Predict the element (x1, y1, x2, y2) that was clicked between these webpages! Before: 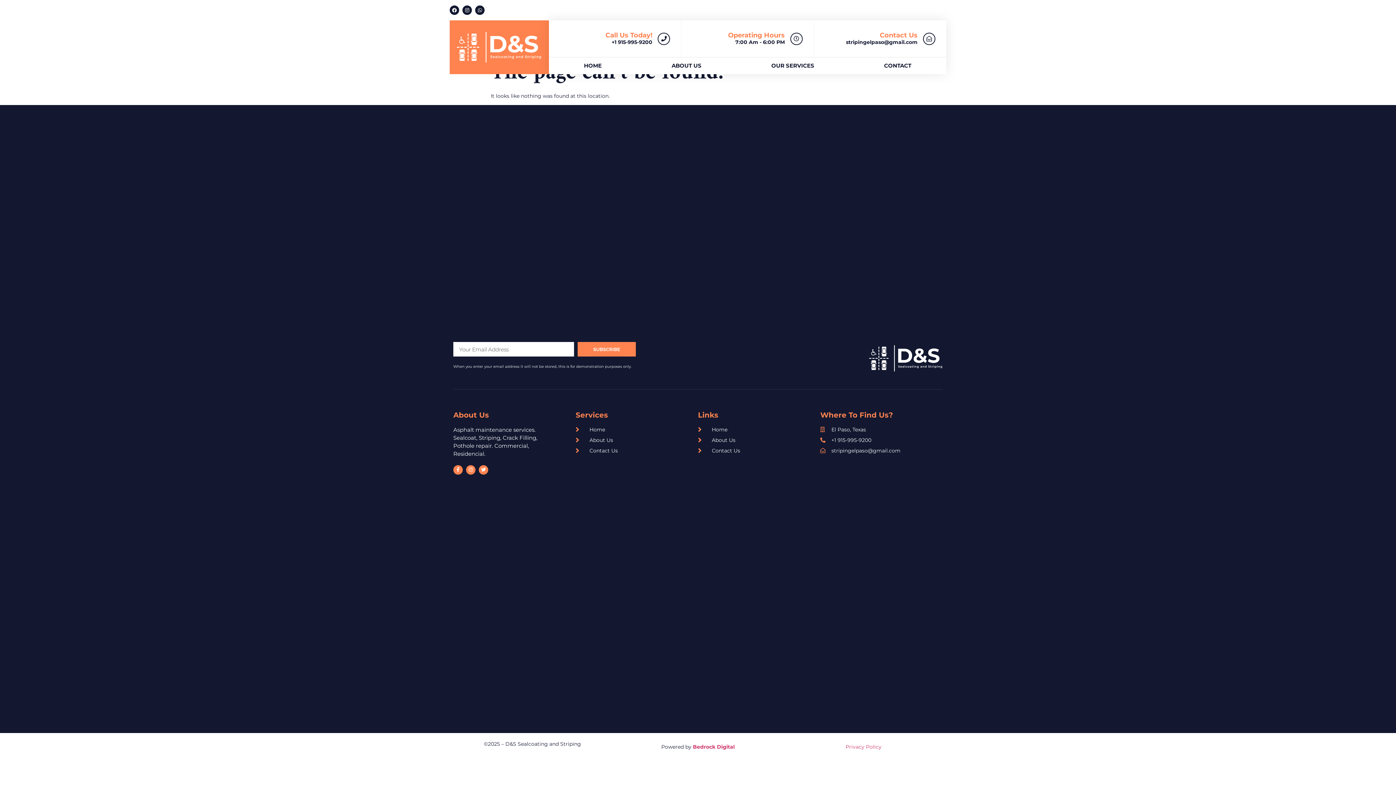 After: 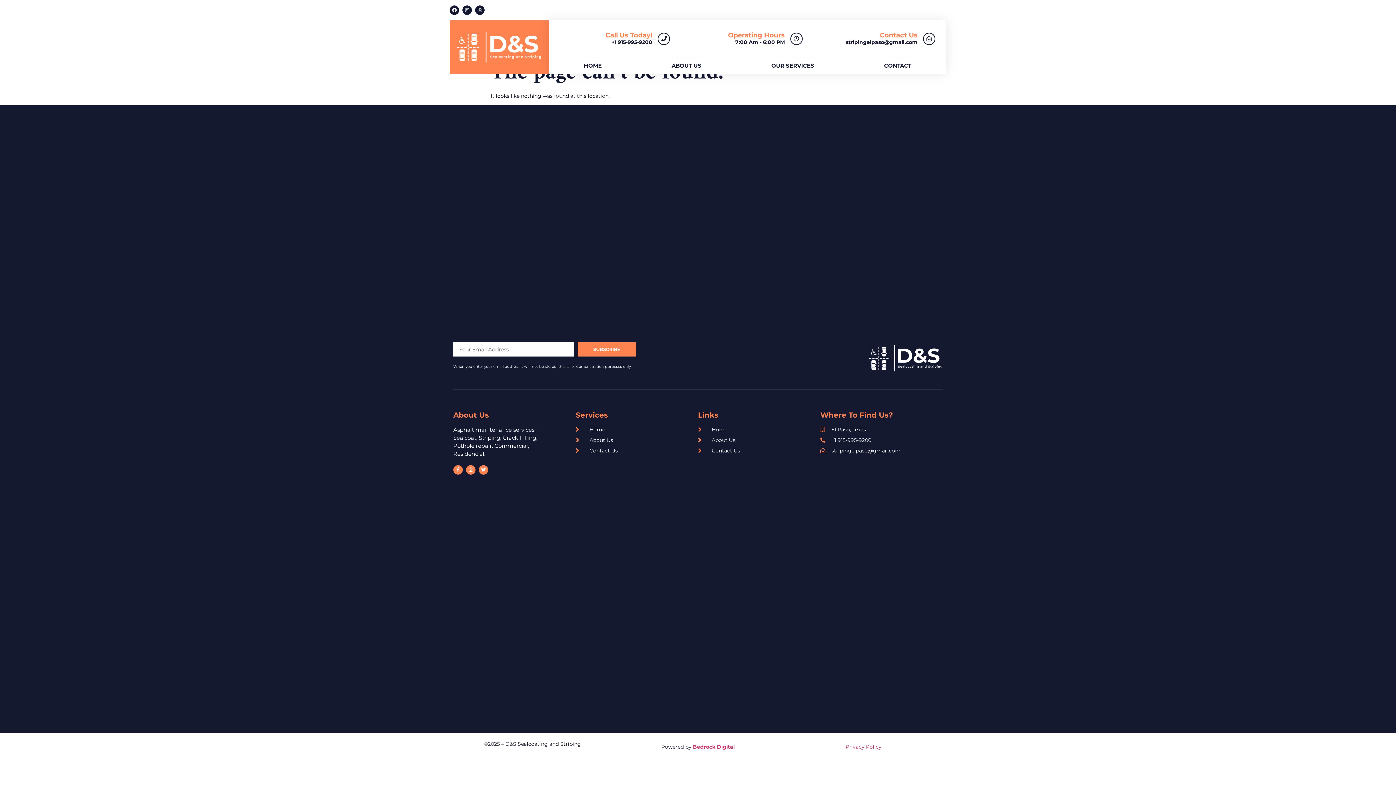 Action: bbox: (605, 31, 652, 39) label: Call Us Today!